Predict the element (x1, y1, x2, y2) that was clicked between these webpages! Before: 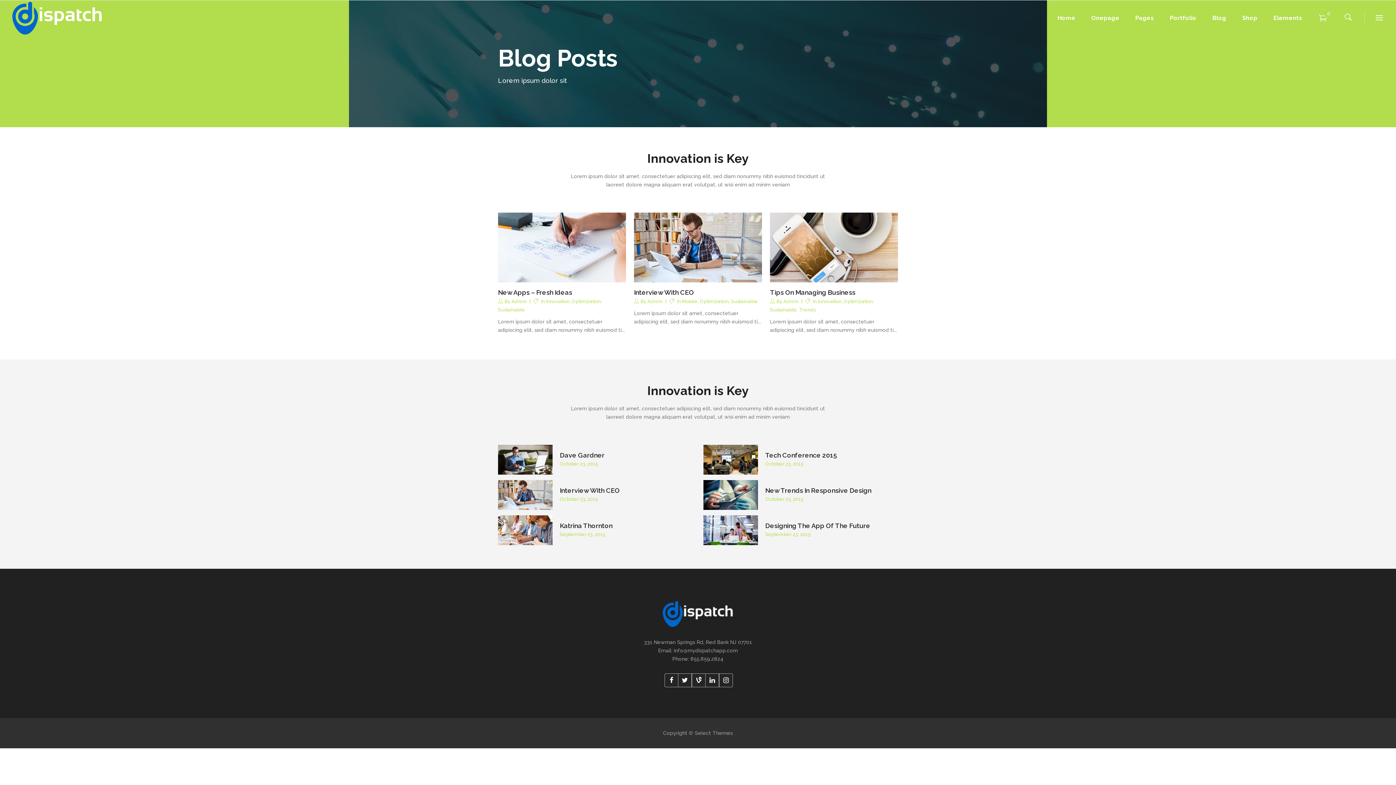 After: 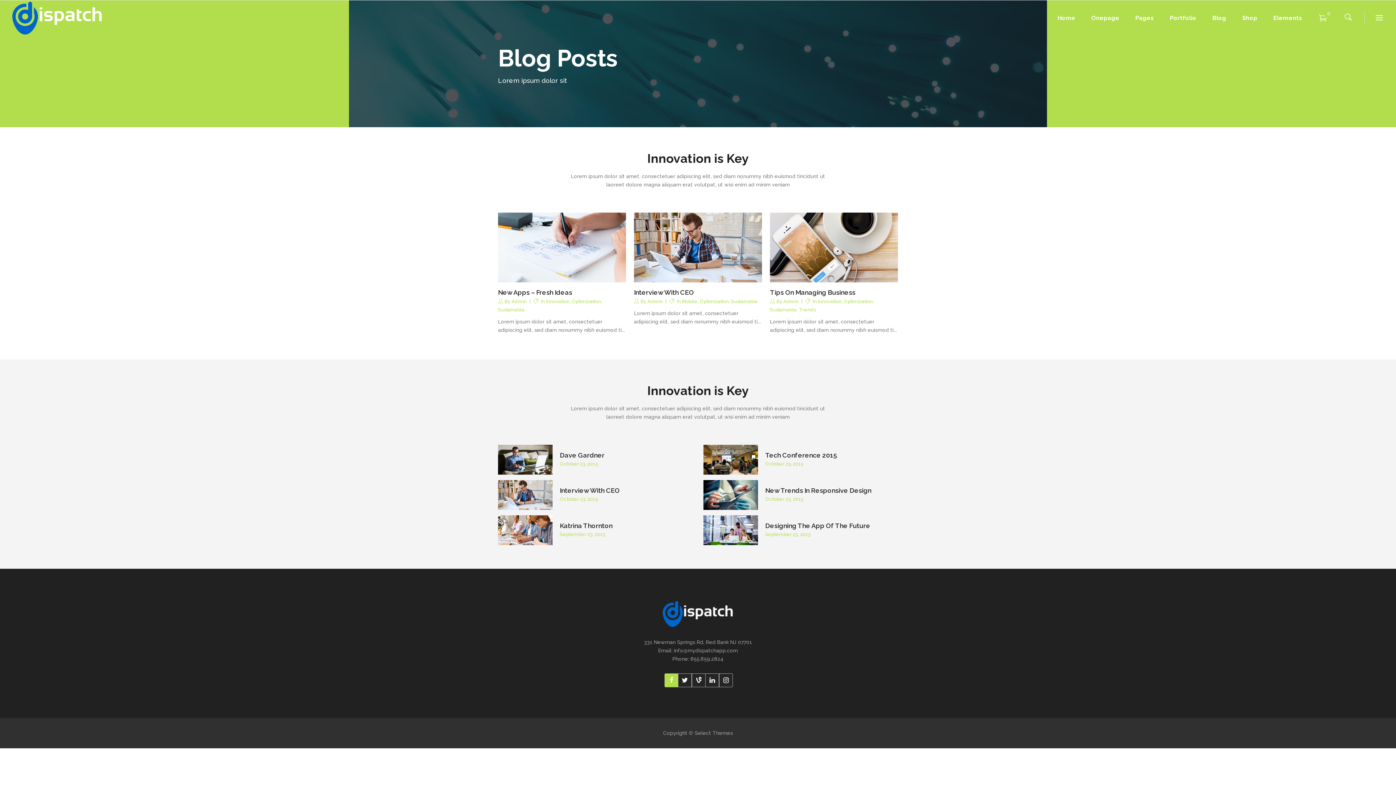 Action: bbox: (665, 674, 678, 687)